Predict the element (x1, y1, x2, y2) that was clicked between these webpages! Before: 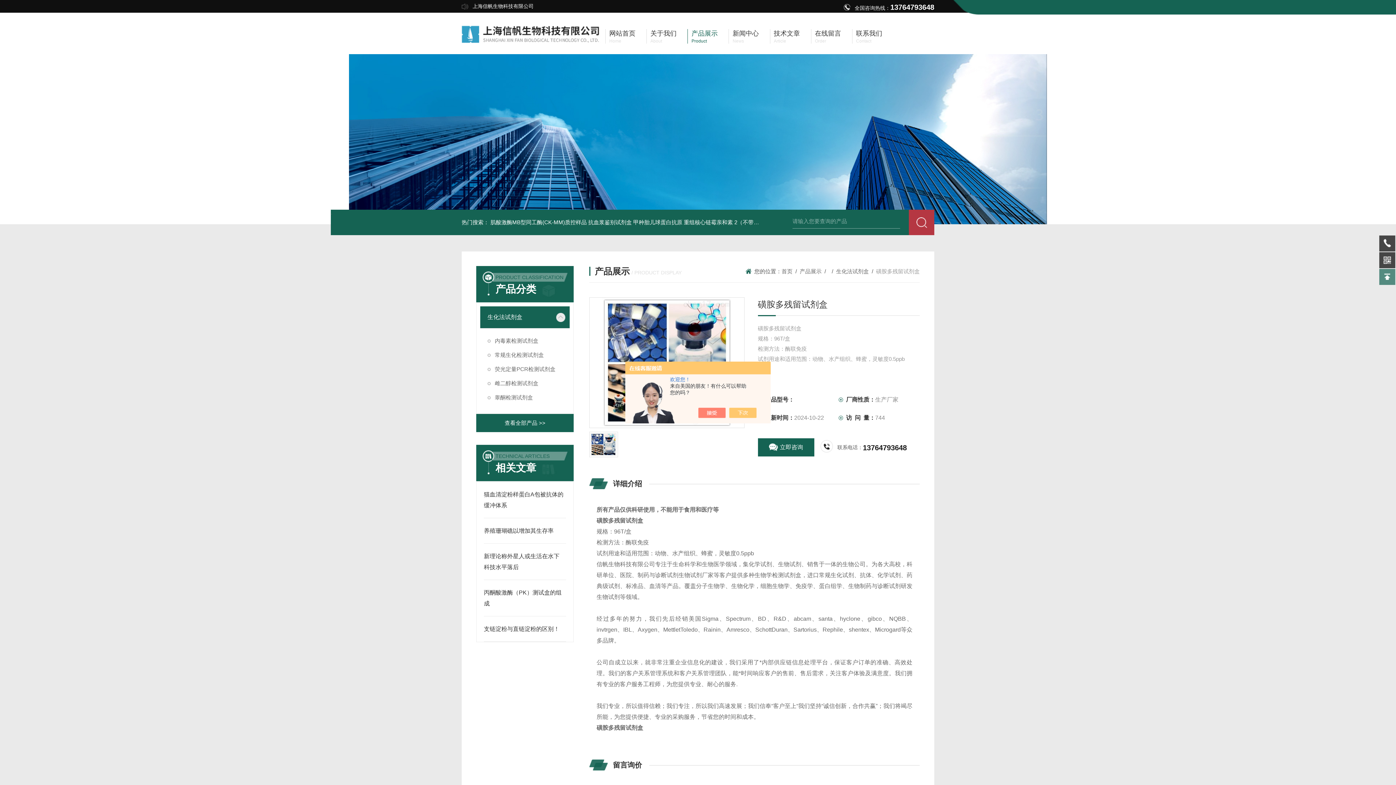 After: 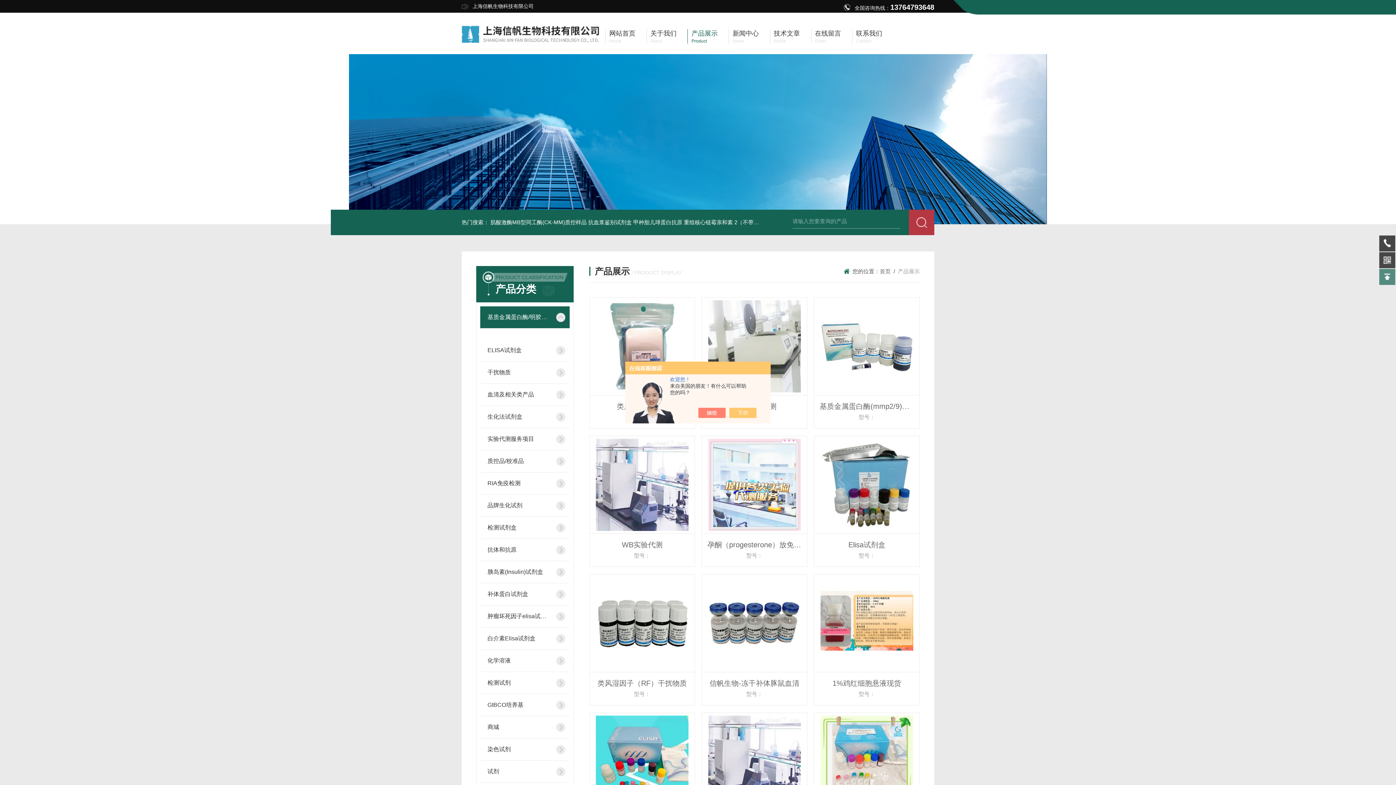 Action: label: 查看全部产品 >> bbox: (504, 420, 545, 426)